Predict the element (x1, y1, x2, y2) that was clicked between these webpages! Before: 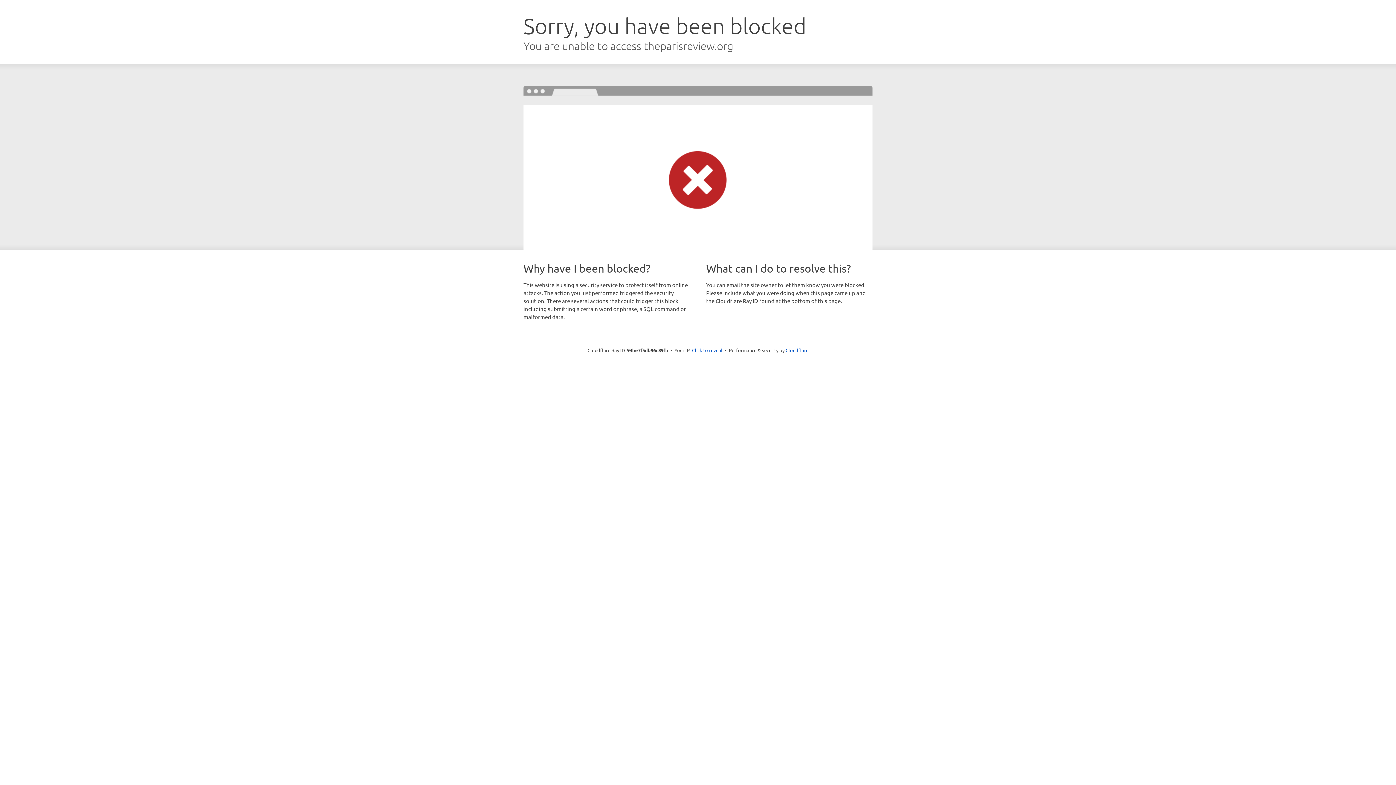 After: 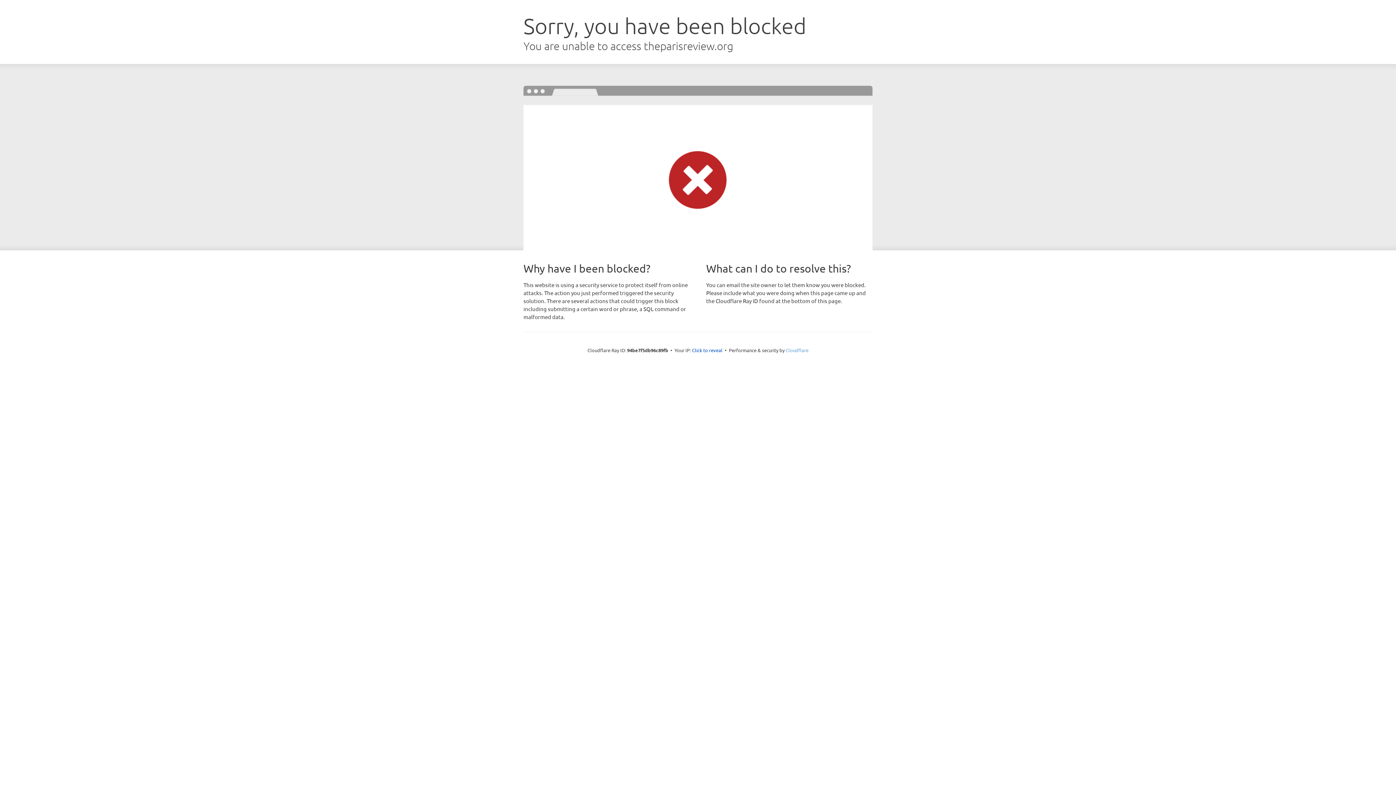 Action: bbox: (785, 347, 808, 353) label: Cloudflare